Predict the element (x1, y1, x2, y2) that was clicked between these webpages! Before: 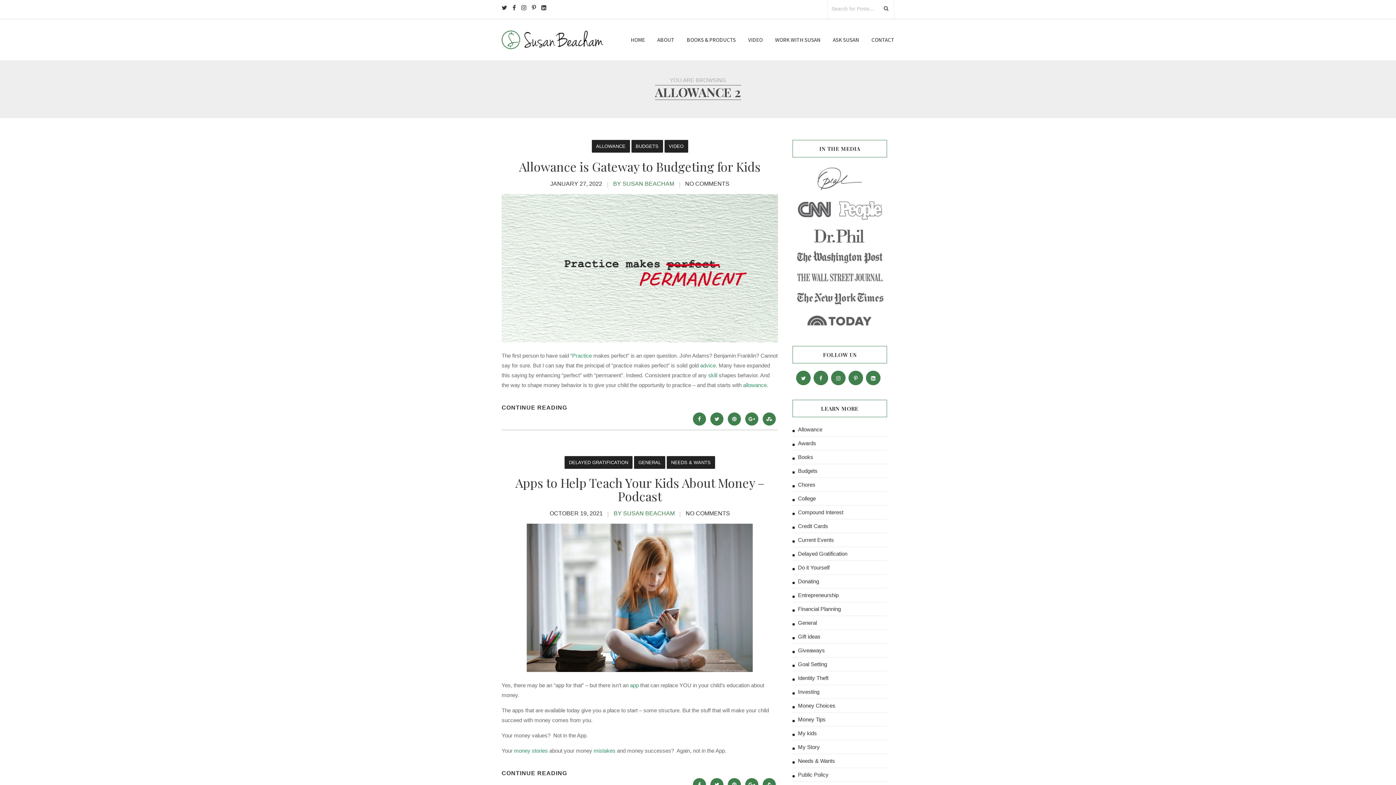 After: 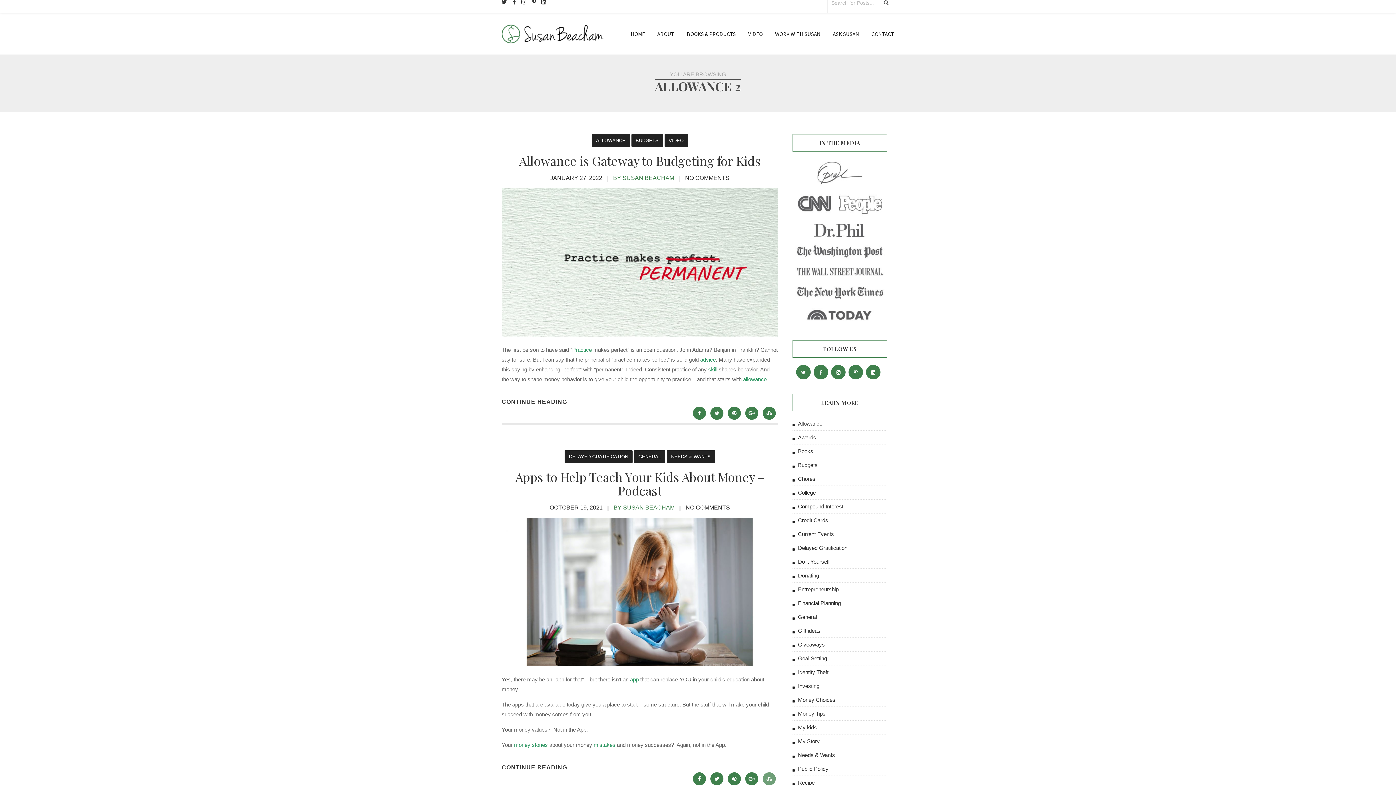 Action: bbox: (762, 778, 776, 791)